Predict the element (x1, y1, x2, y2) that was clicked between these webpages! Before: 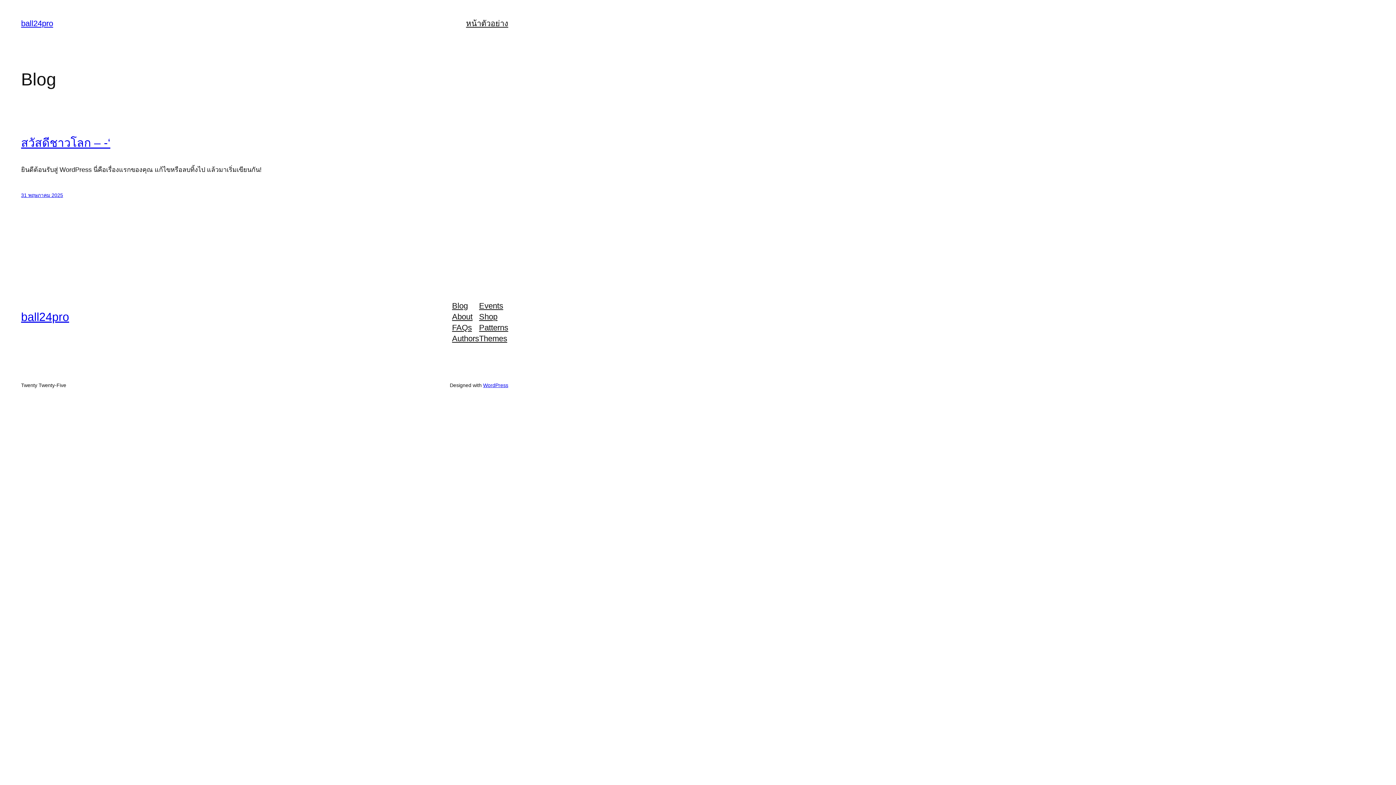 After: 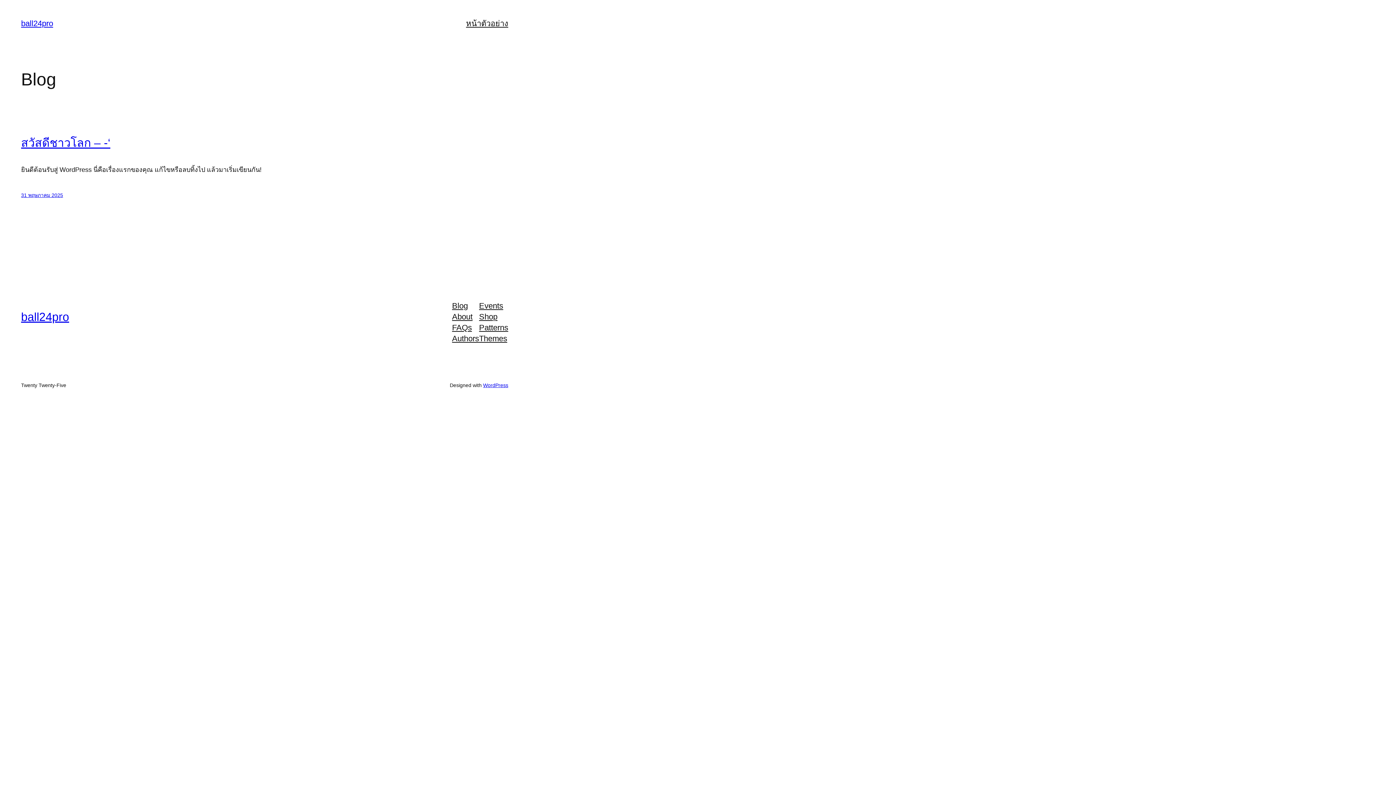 Action: bbox: (479, 311, 497, 322) label: Shop